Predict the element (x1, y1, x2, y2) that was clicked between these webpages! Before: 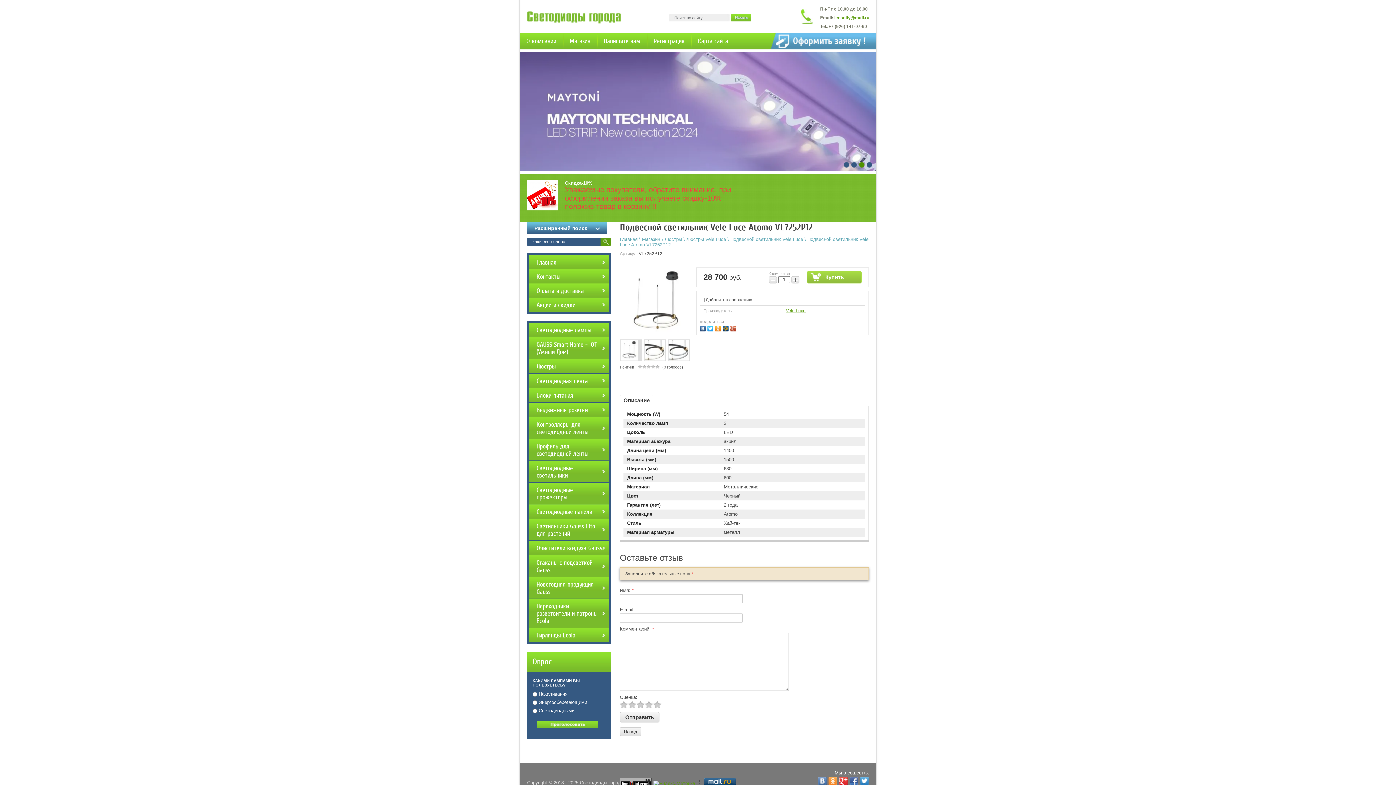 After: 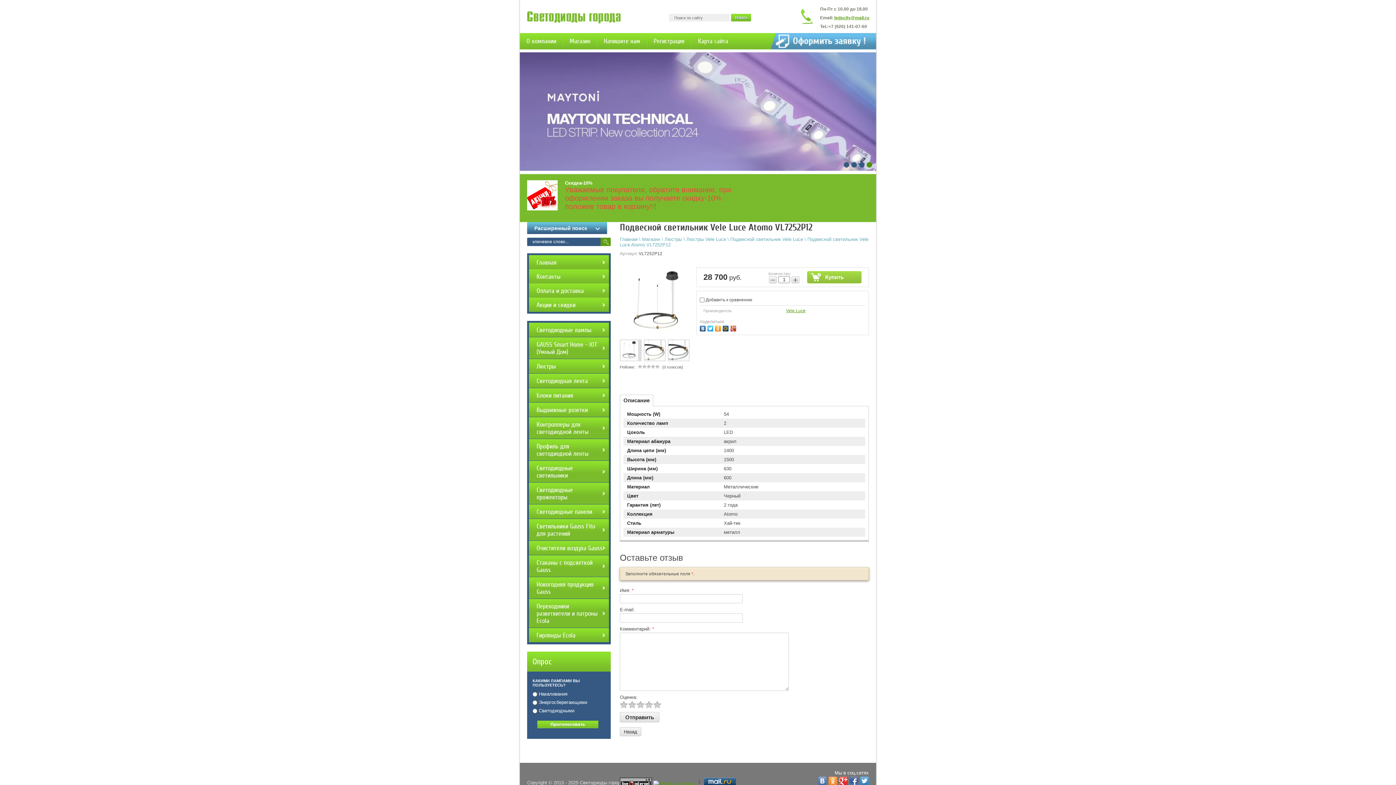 Action: bbox: (722, 324, 730, 331)